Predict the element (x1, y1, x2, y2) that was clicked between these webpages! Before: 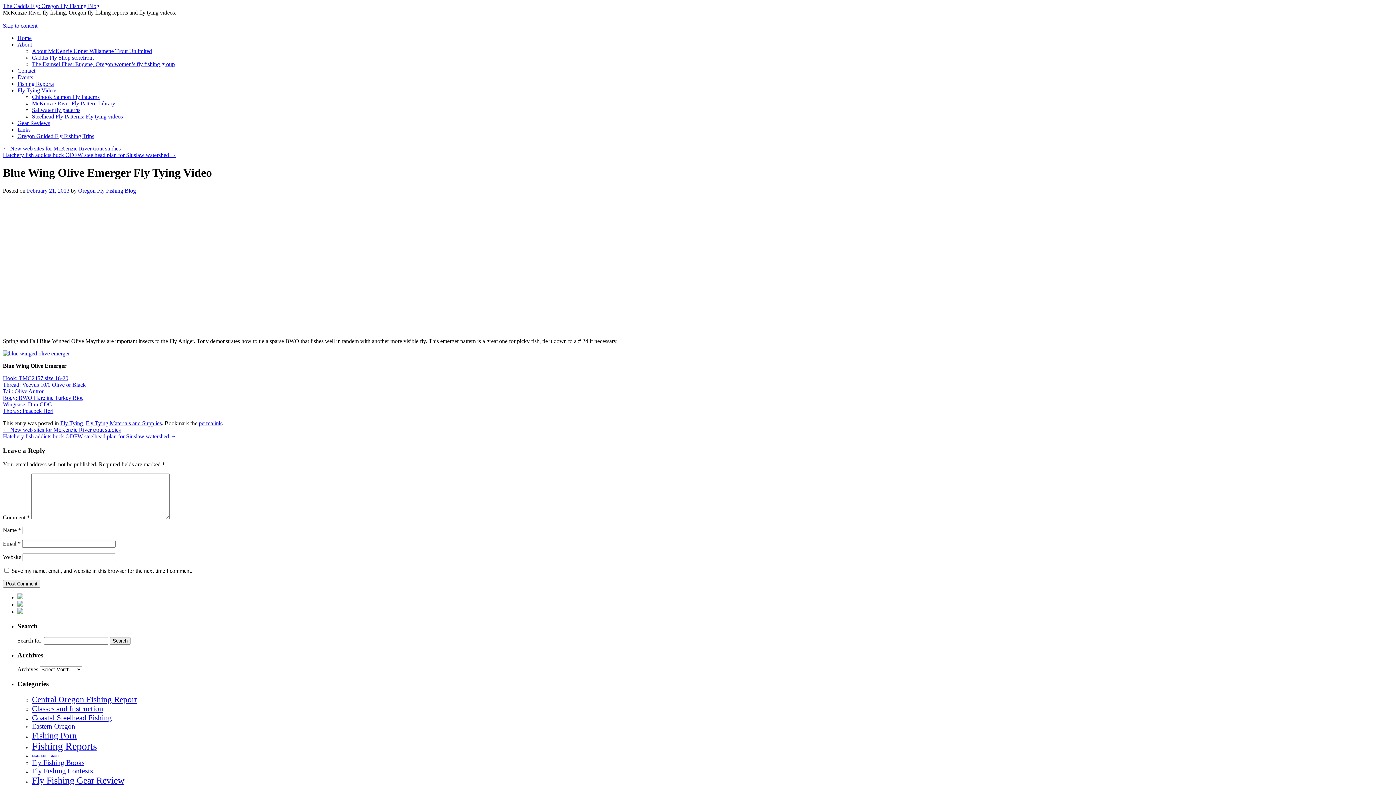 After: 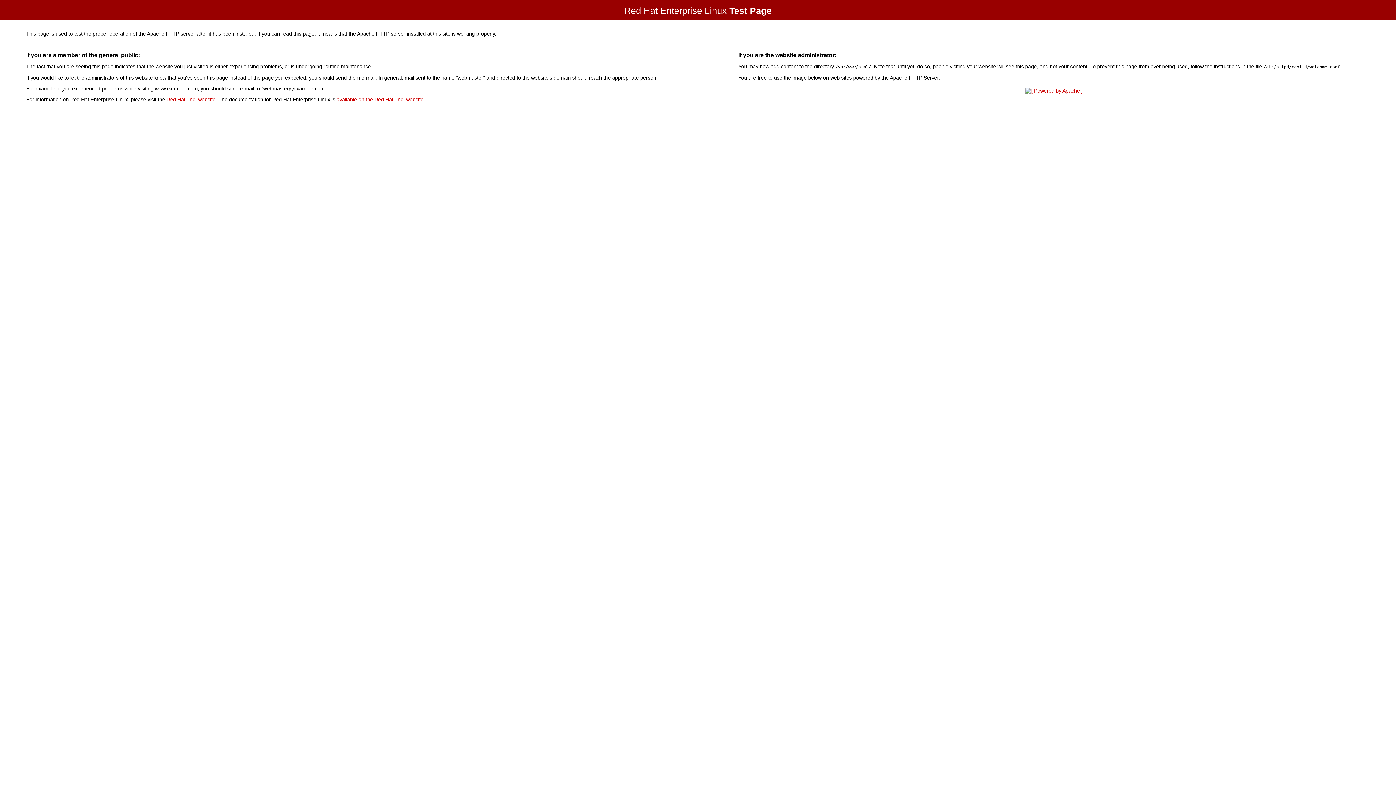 Action: label: The Caddis Fly: Oregon Fly Fishing Blog bbox: (2, 2, 99, 9)